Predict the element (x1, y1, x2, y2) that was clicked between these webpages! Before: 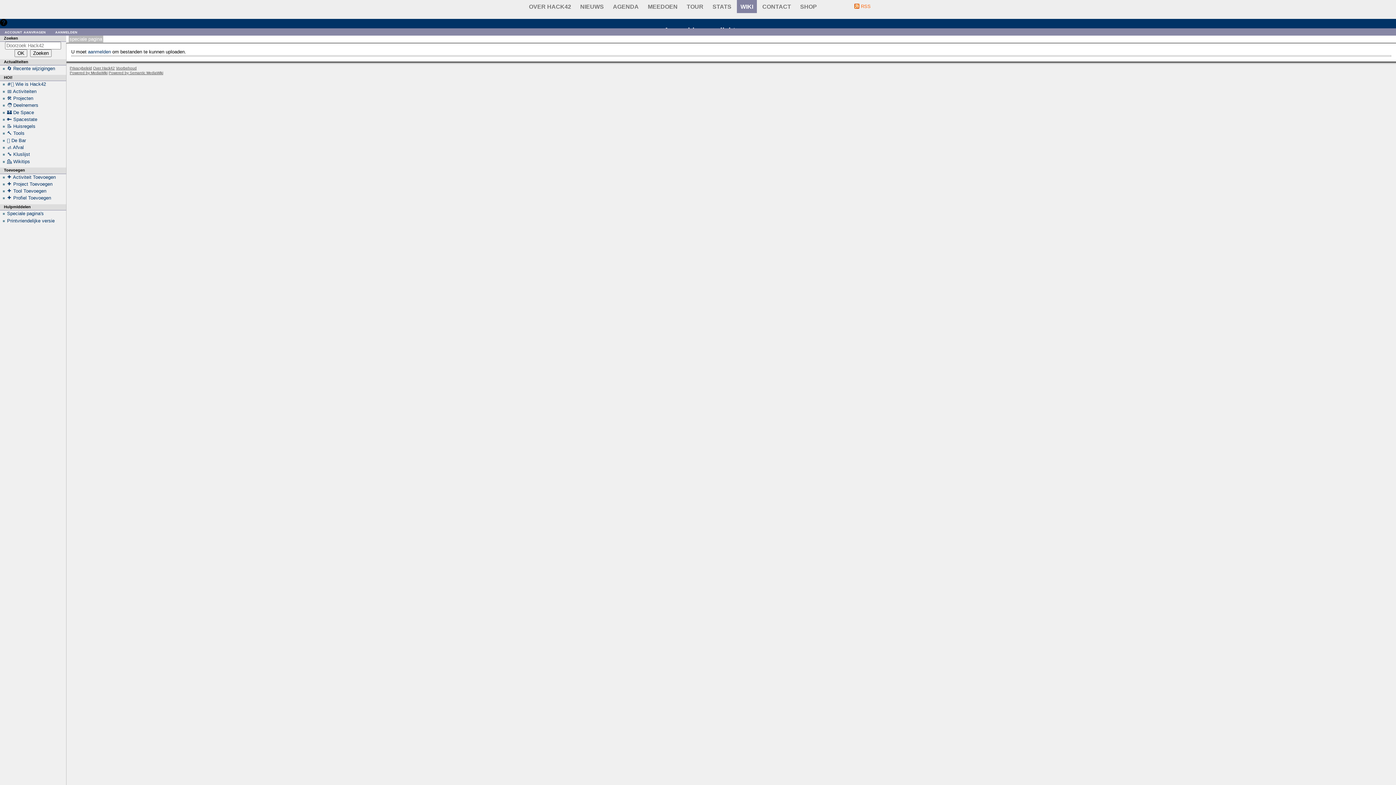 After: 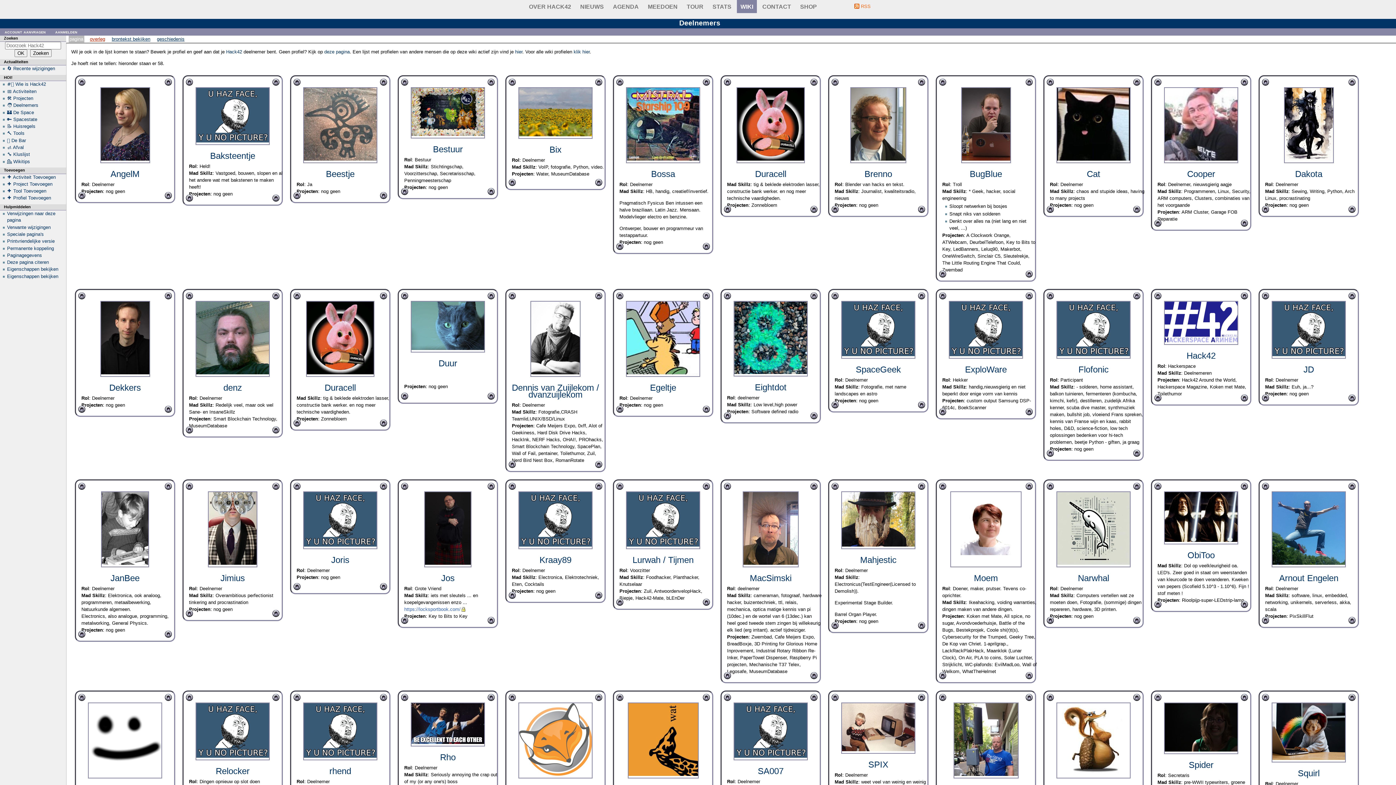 Action: bbox: (7, 102, 38, 108) label: 🧑 Deelnemers